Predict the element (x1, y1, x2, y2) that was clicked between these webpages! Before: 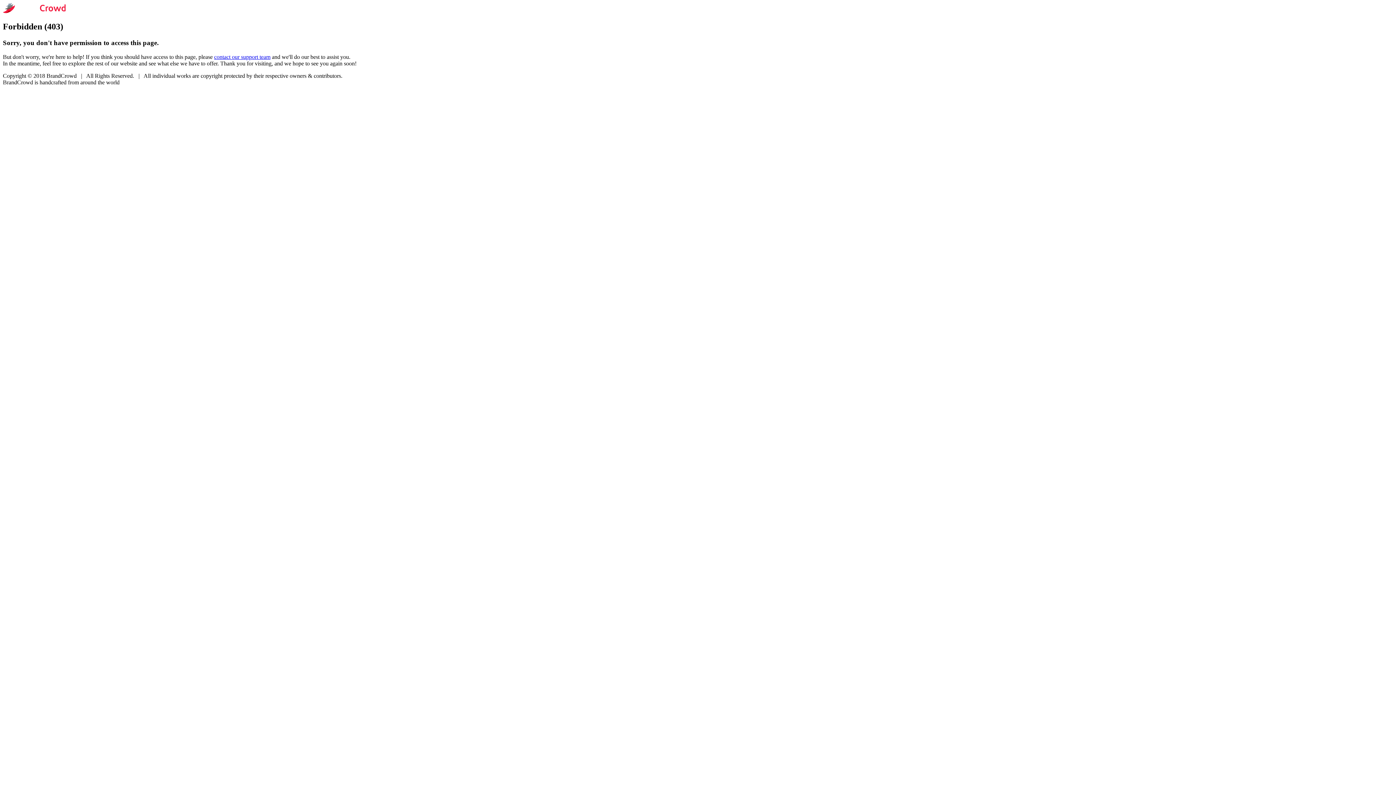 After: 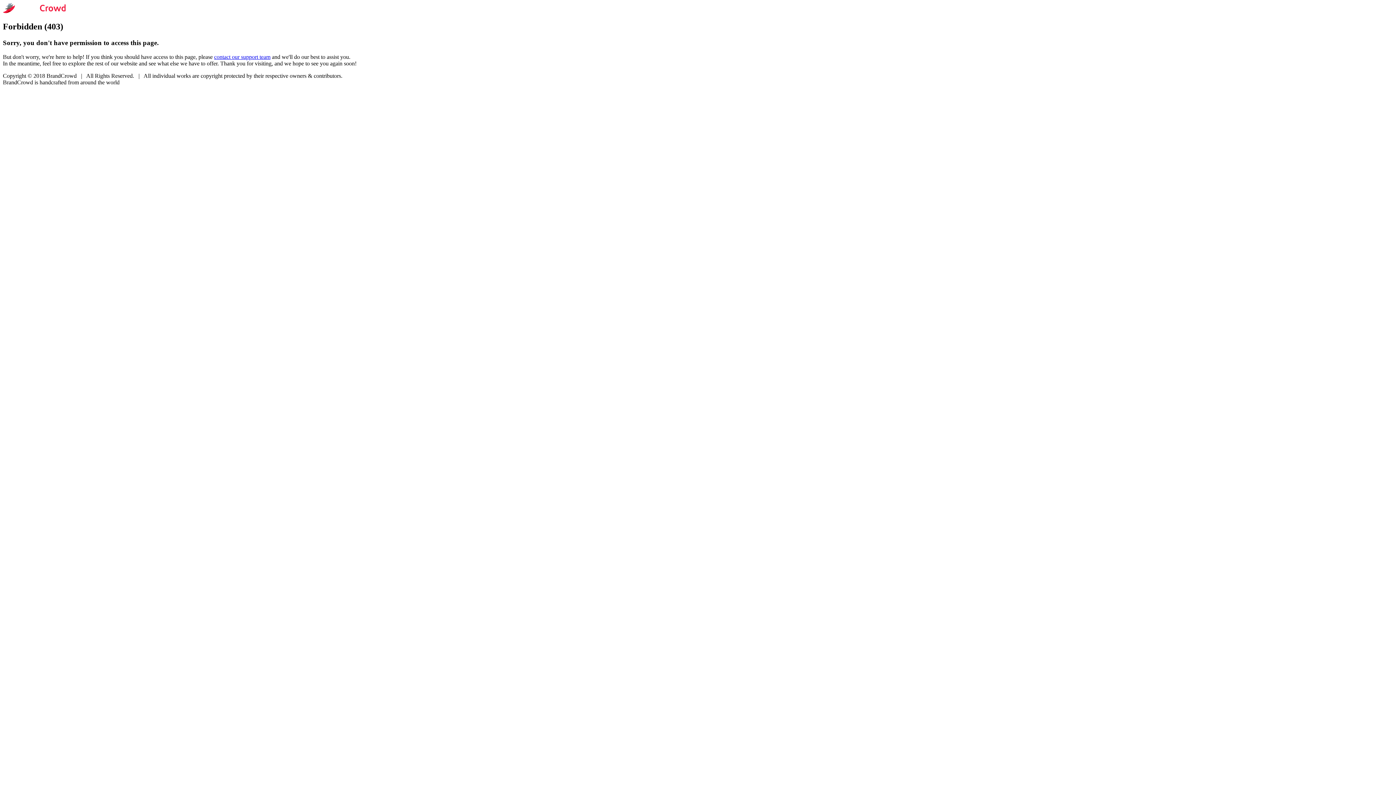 Action: bbox: (214, 53, 270, 59) label: contact our support team